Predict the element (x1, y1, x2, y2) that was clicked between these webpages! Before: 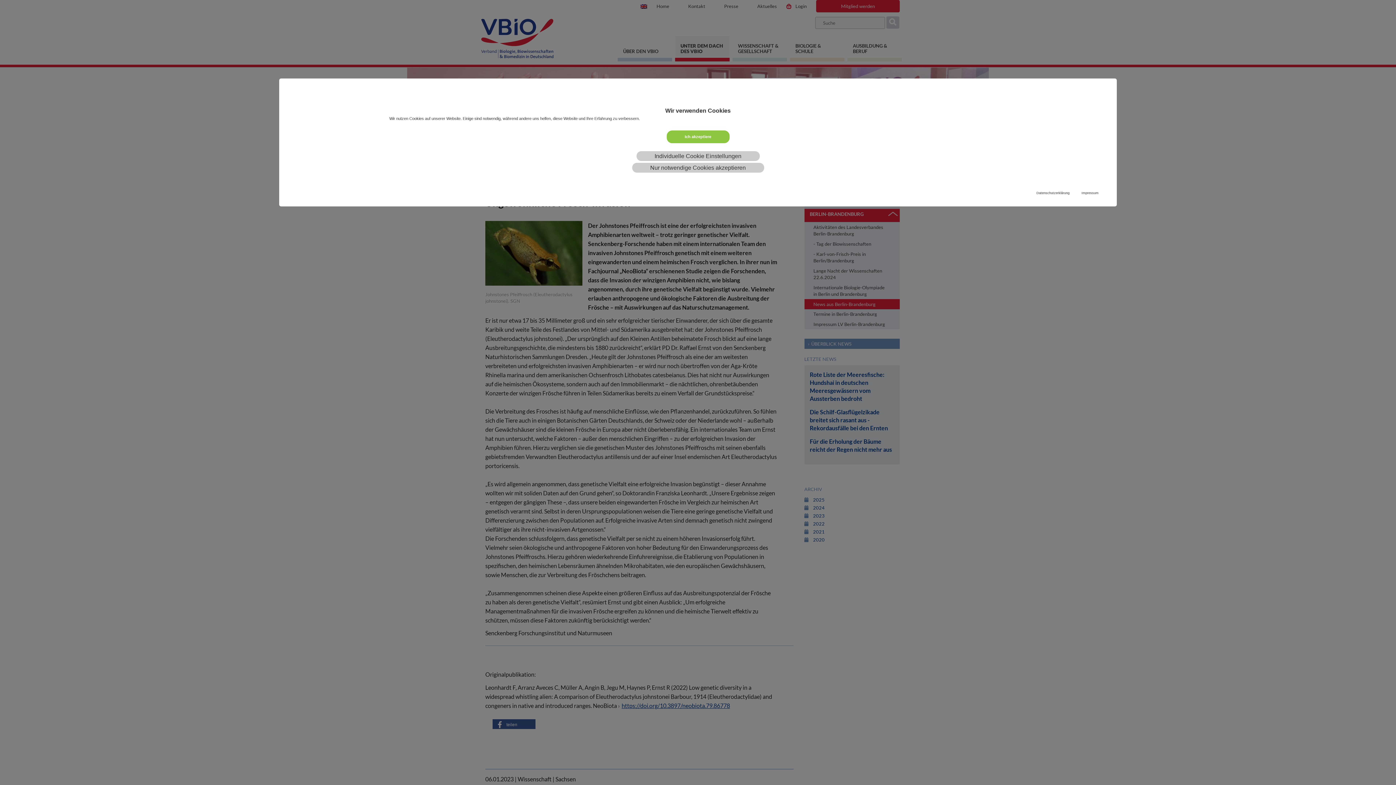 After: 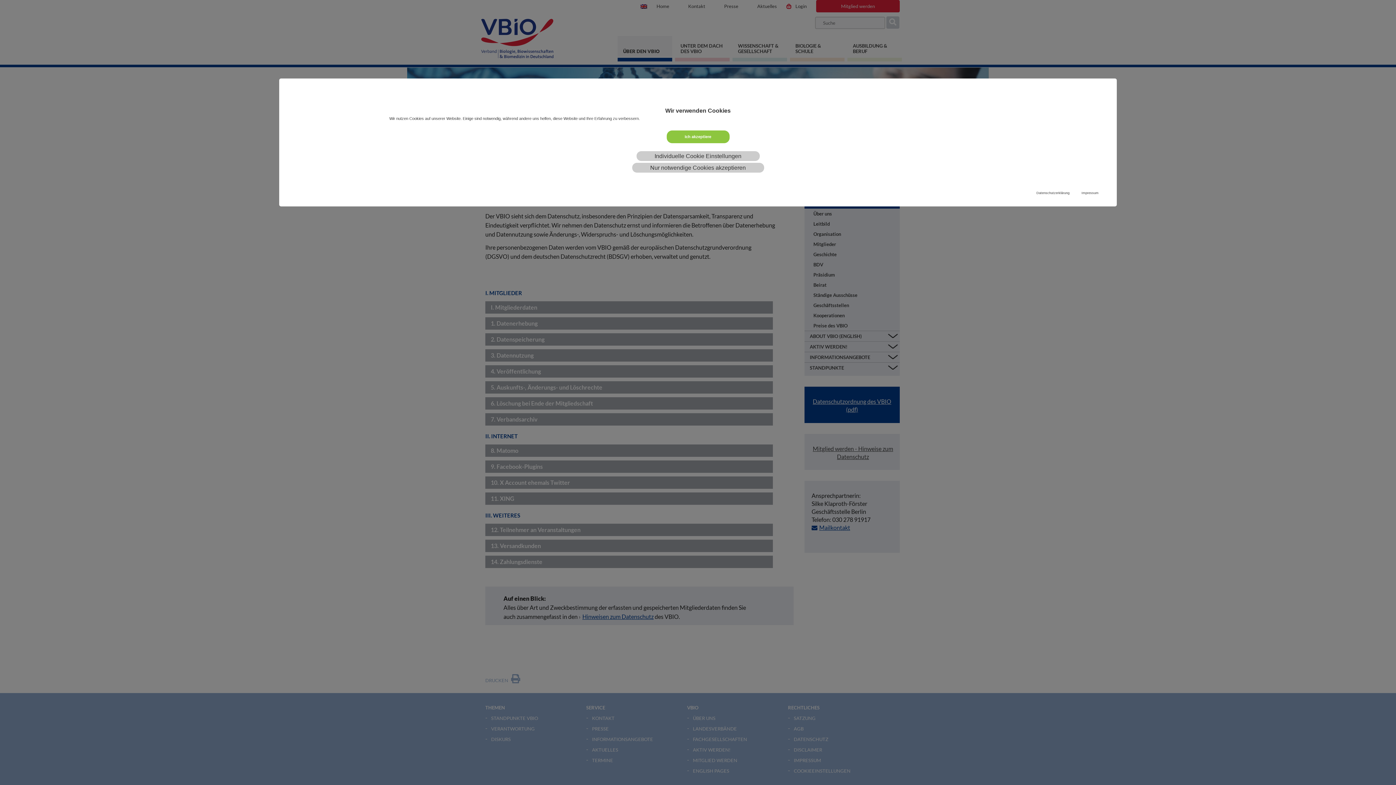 Action: bbox: (1036, 190, 1069, 195) label: Datenschutzerklärung